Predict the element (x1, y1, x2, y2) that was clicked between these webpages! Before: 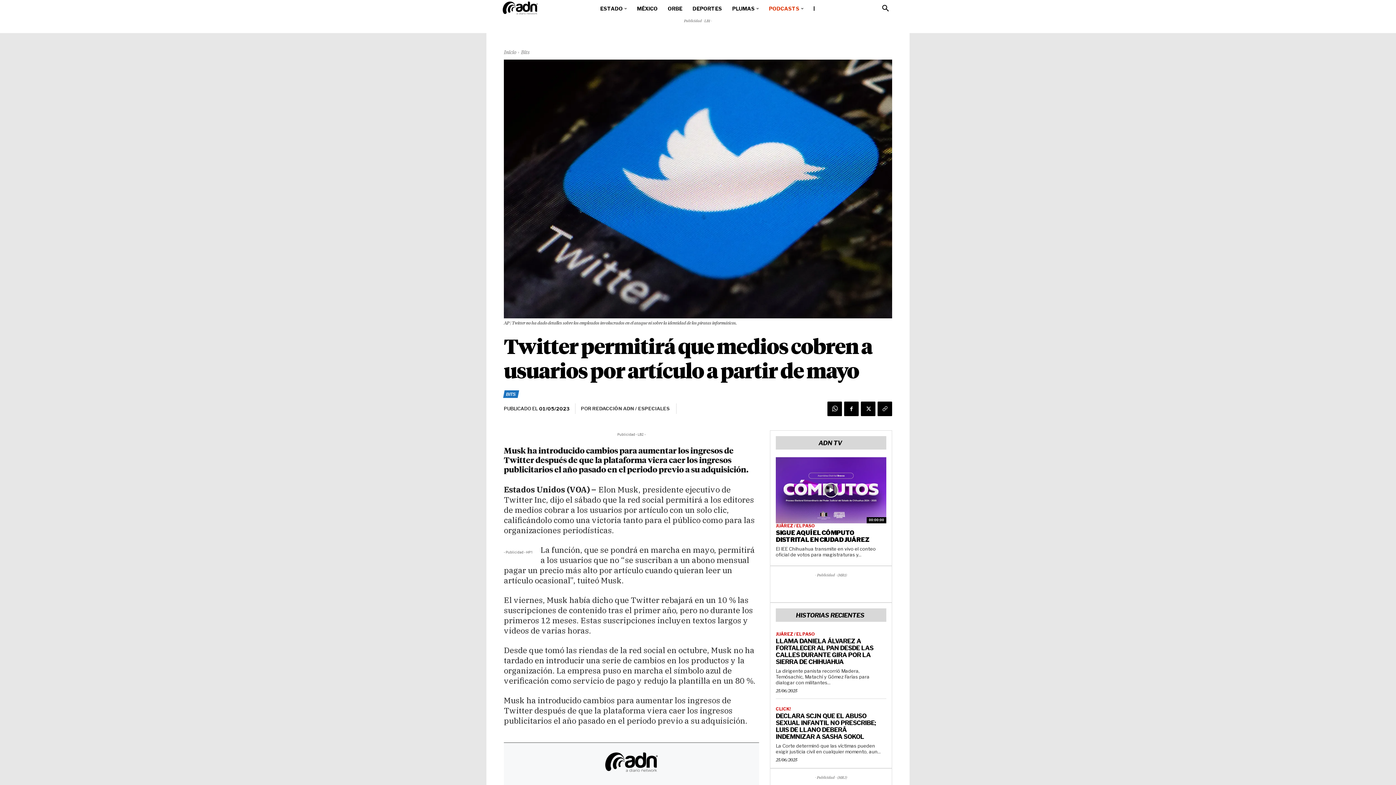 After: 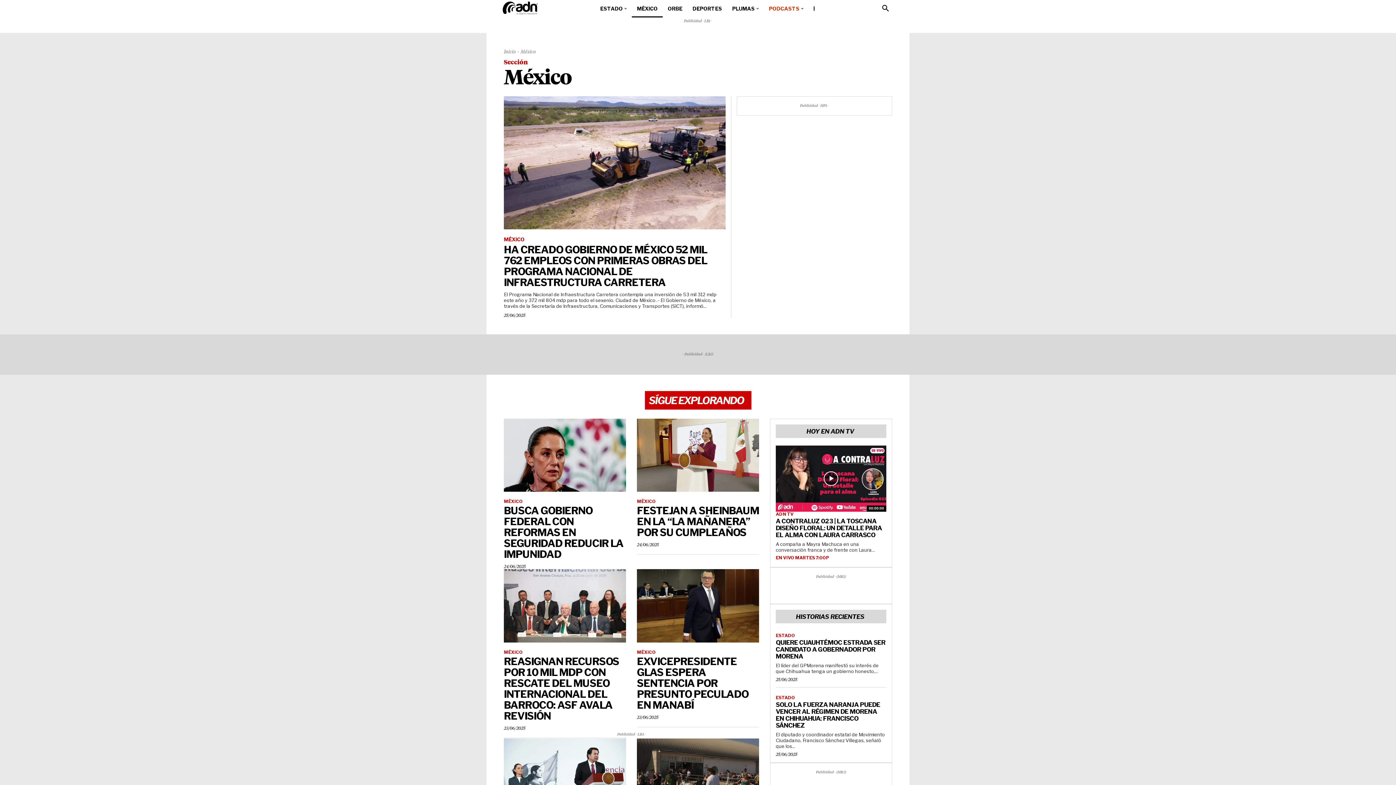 Action: bbox: (613, 0, 644, 17) label: MÉXICO